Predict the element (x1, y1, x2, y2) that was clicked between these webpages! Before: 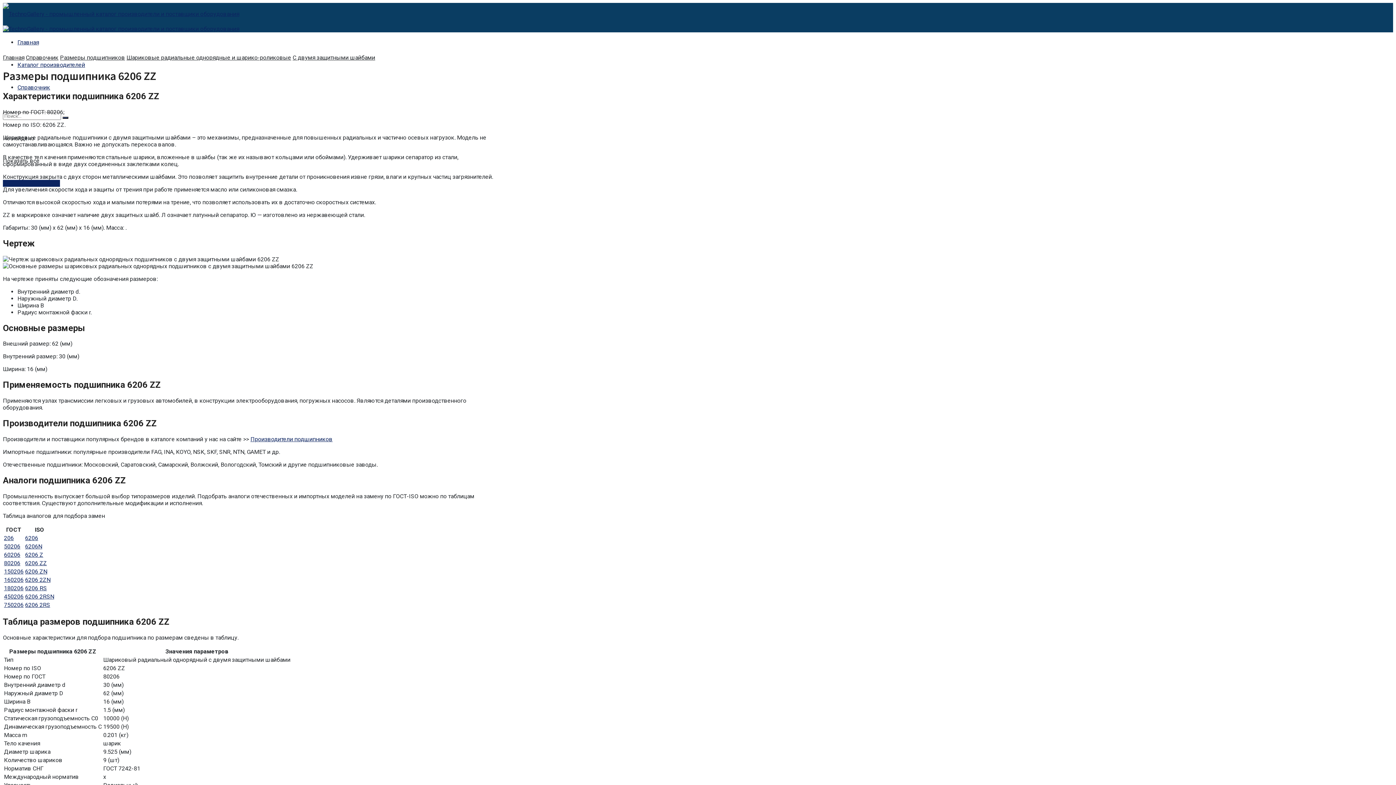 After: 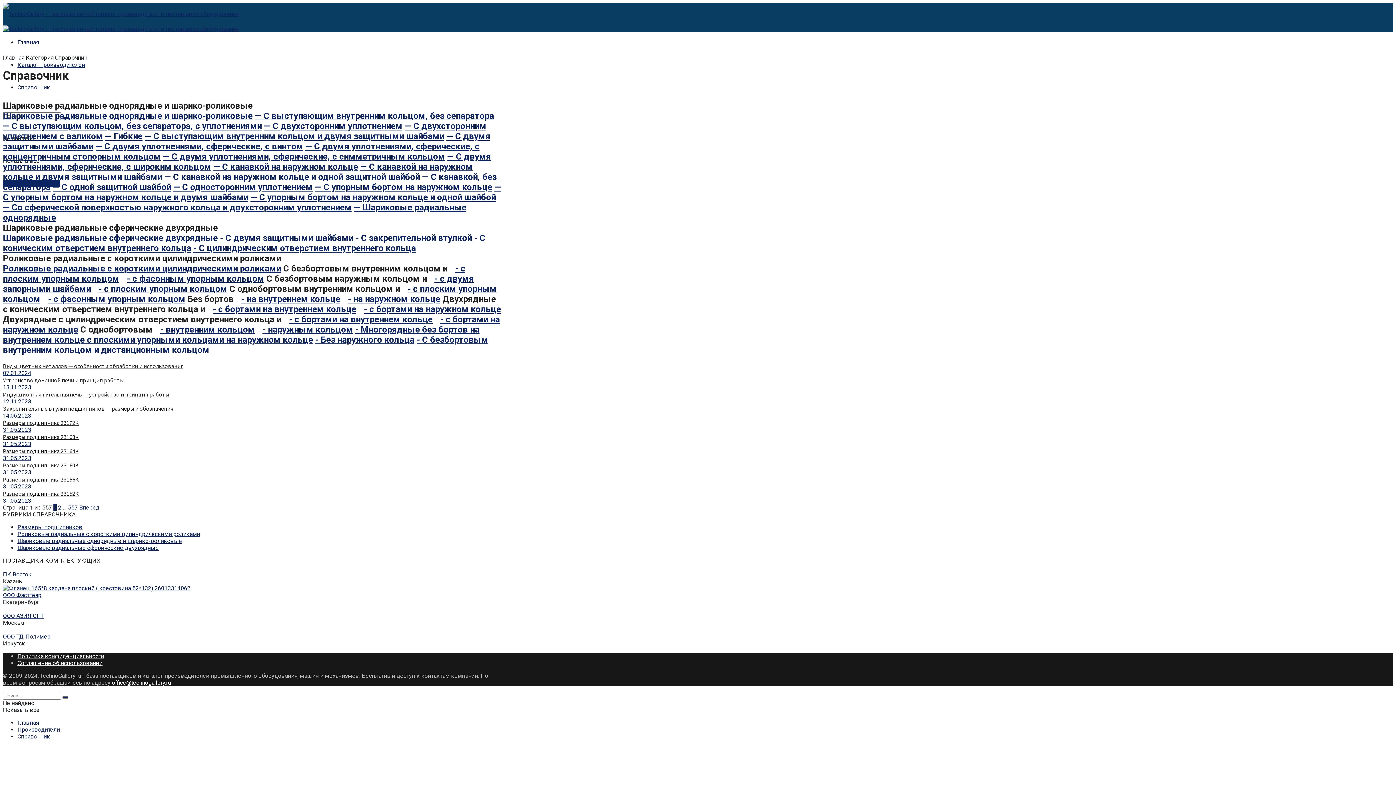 Action: label: Справочник bbox: (17, 84, 50, 90)